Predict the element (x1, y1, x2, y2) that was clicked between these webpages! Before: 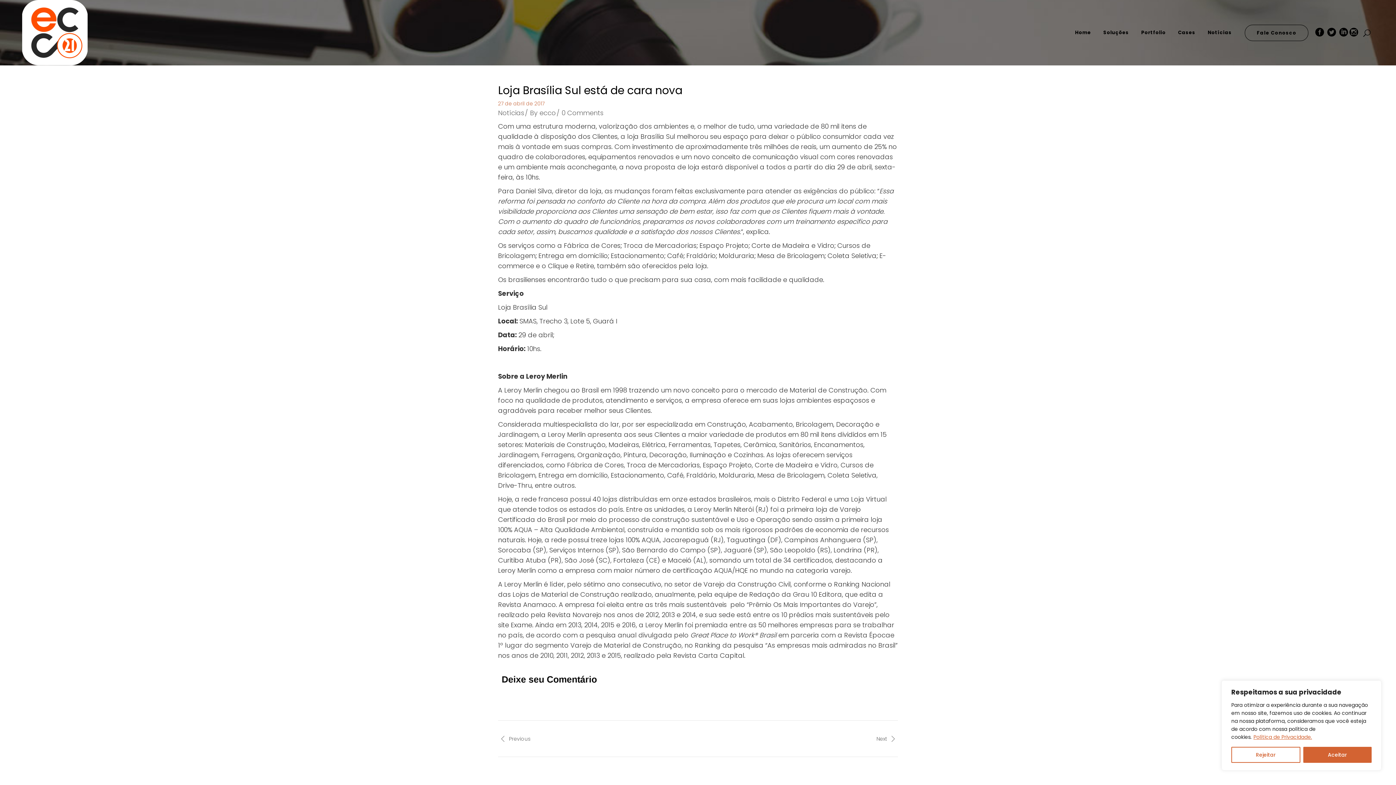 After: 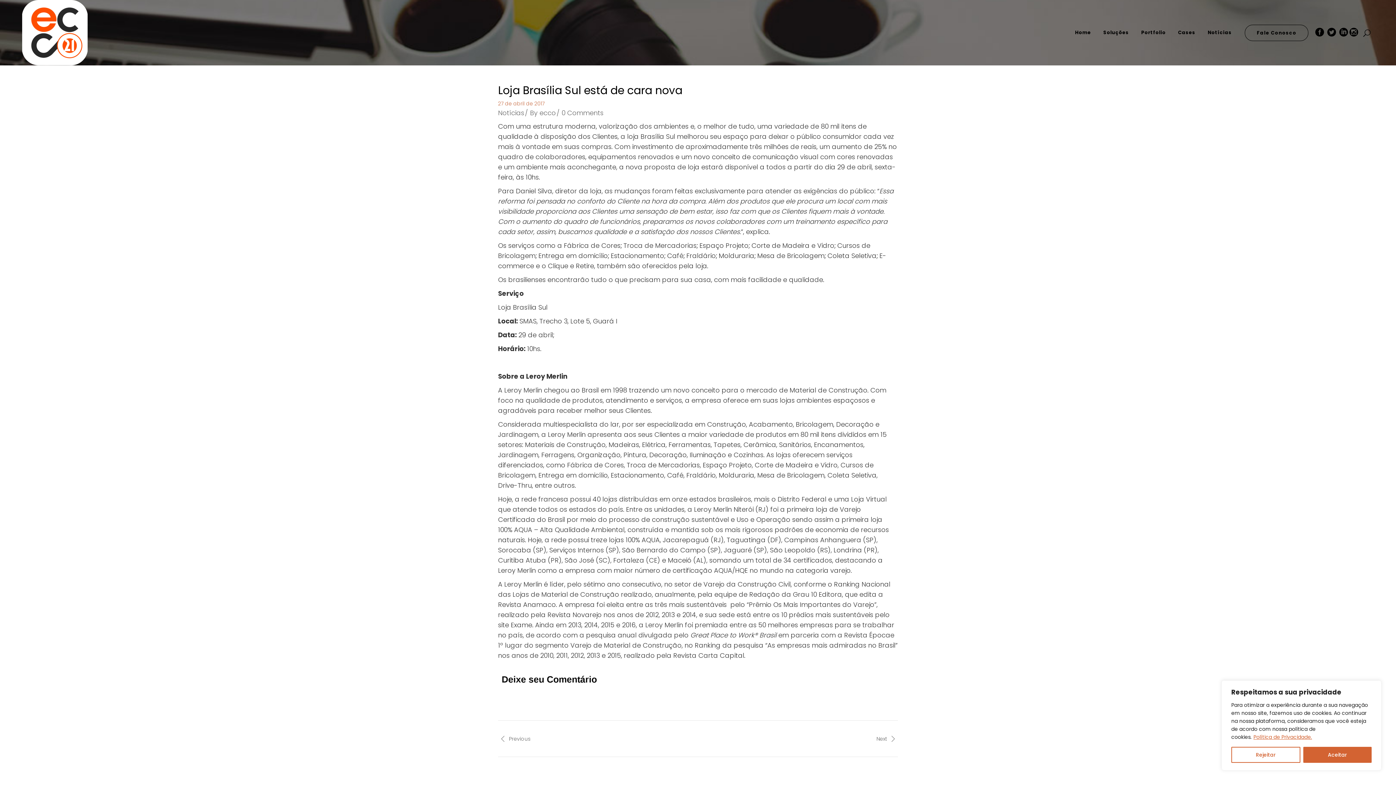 Action: bbox: (1349, 27, 1358, 37)